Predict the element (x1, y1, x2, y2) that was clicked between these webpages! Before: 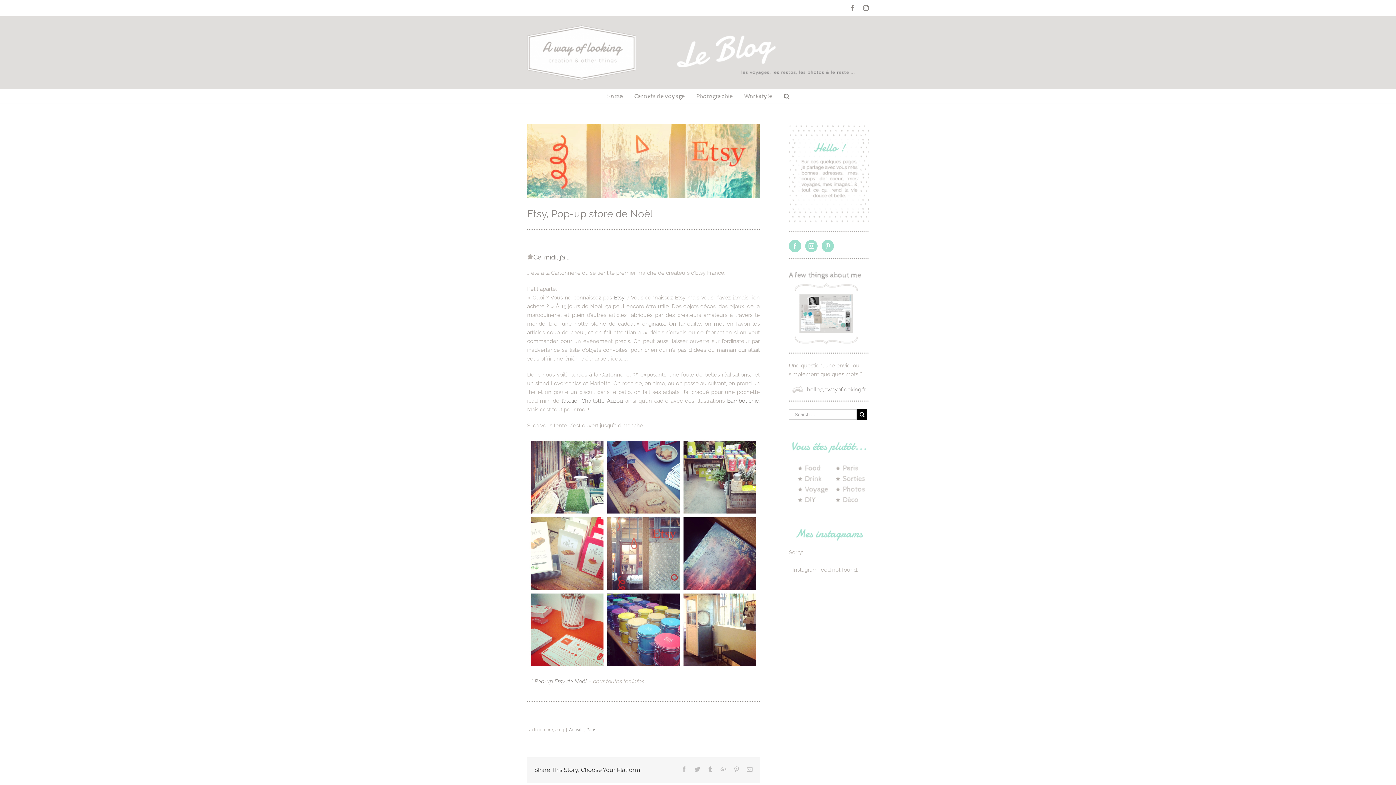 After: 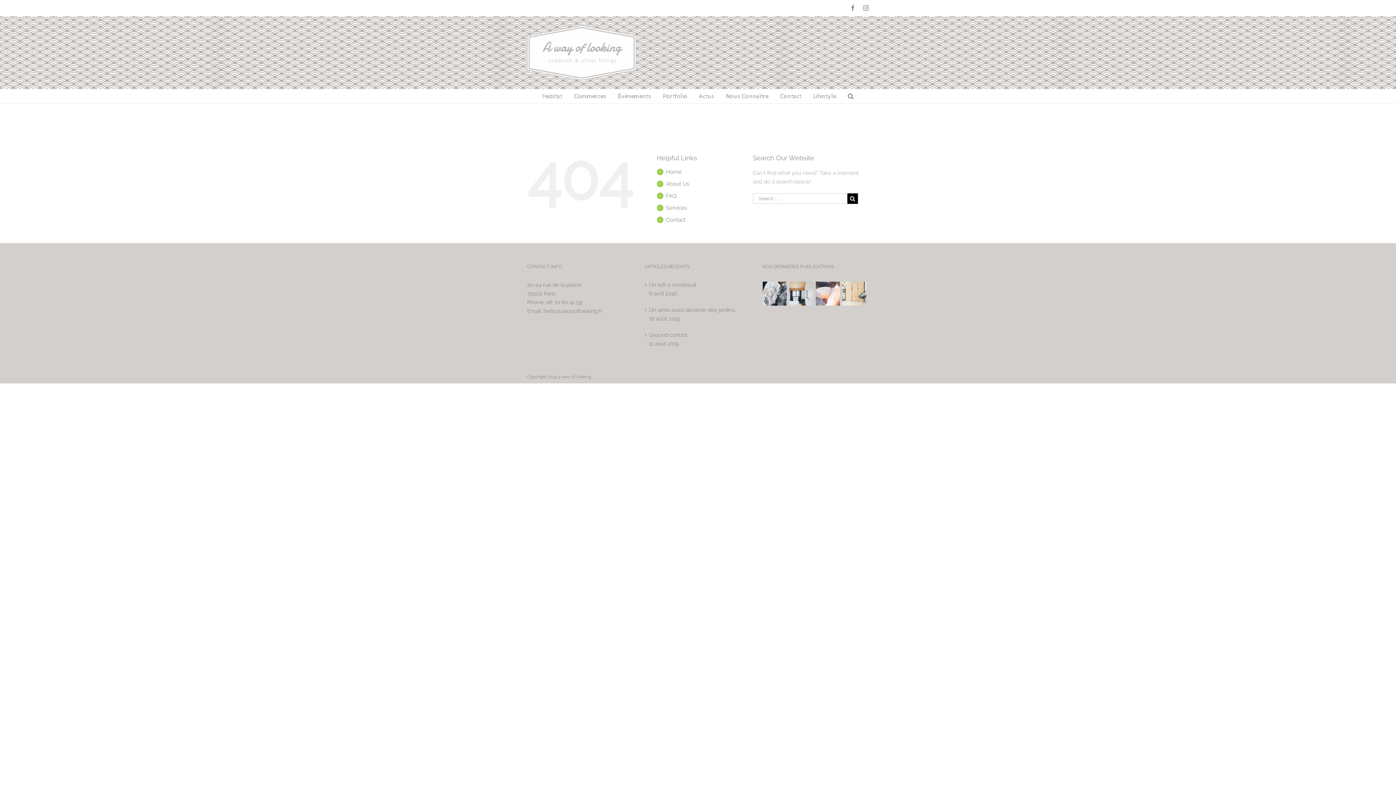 Action: bbox: (836, 486, 865, 493)